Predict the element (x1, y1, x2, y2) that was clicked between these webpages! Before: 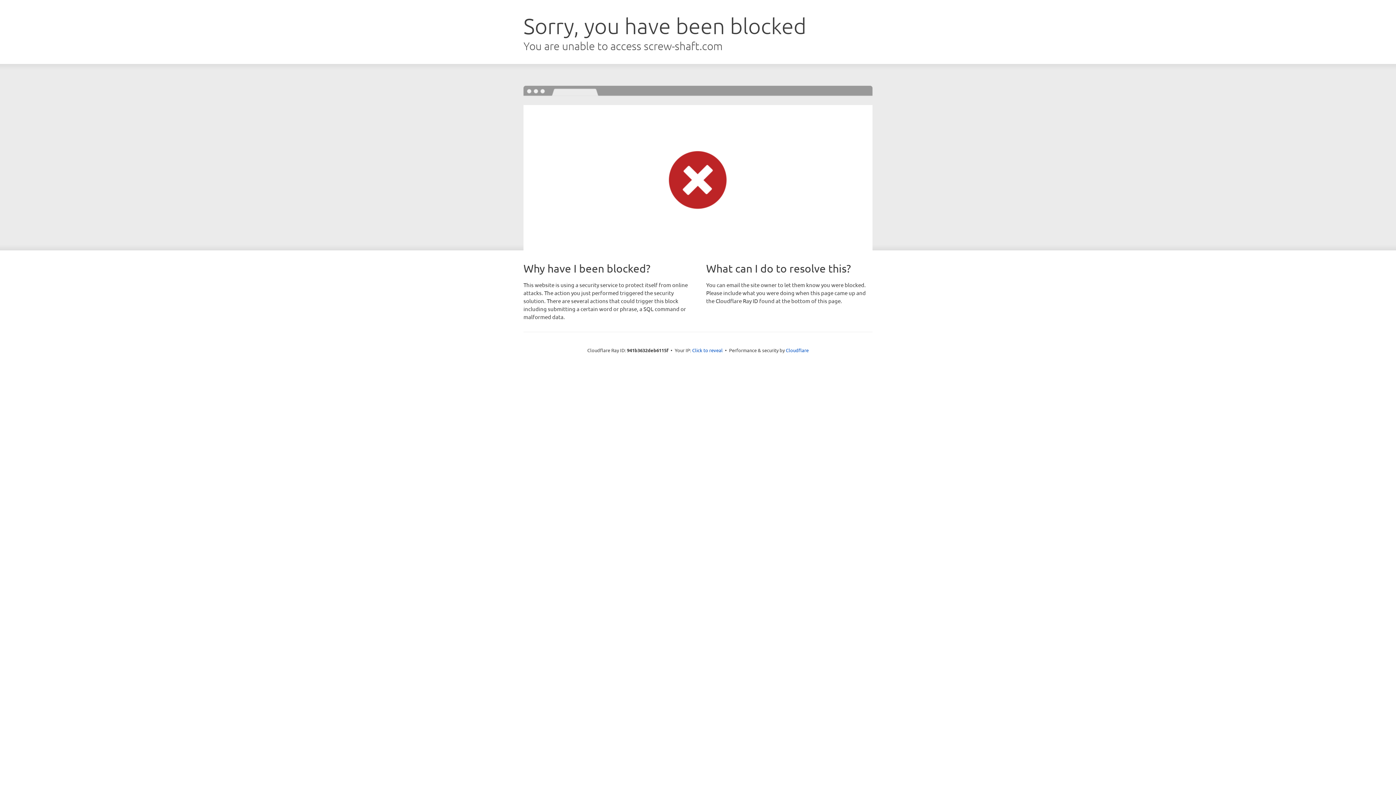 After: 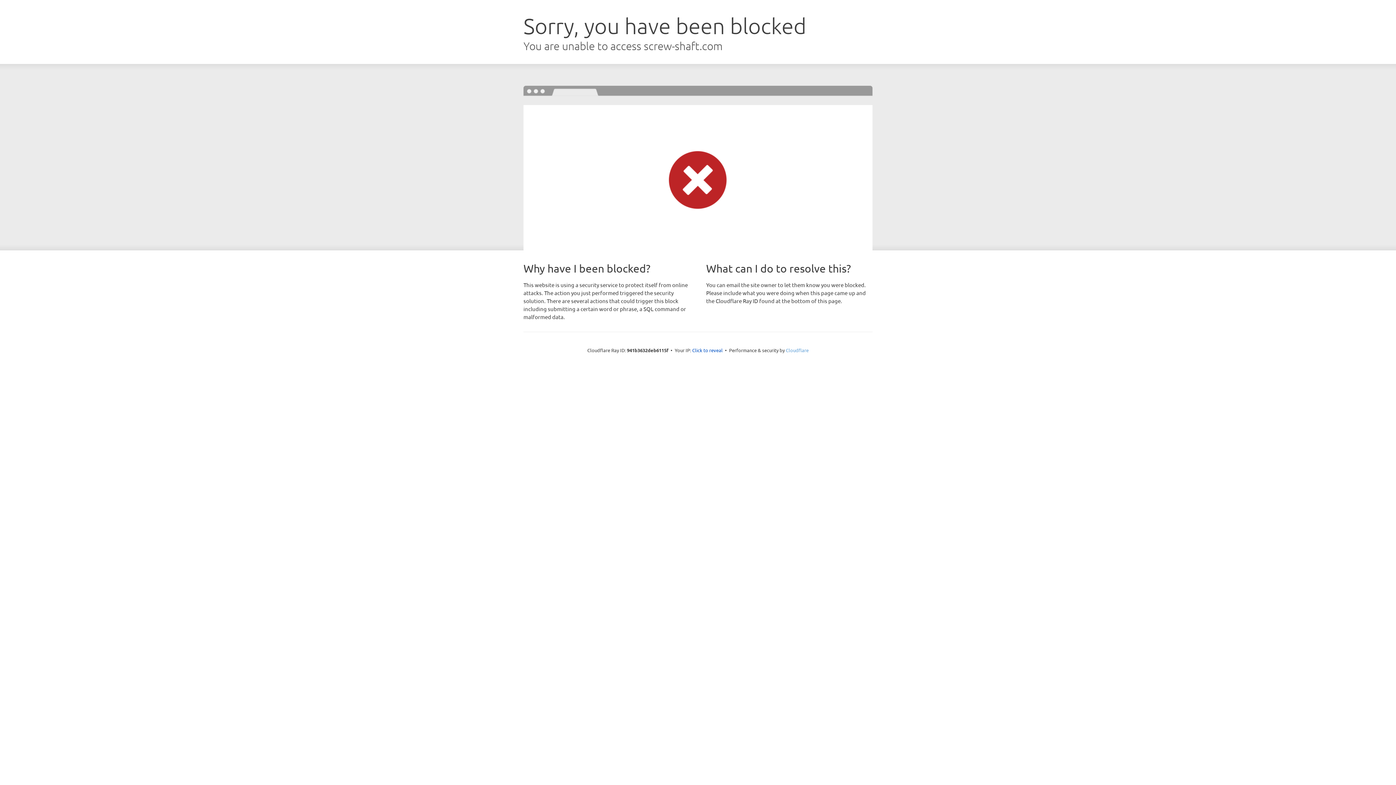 Action: label: Cloudflare bbox: (786, 347, 808, 353)